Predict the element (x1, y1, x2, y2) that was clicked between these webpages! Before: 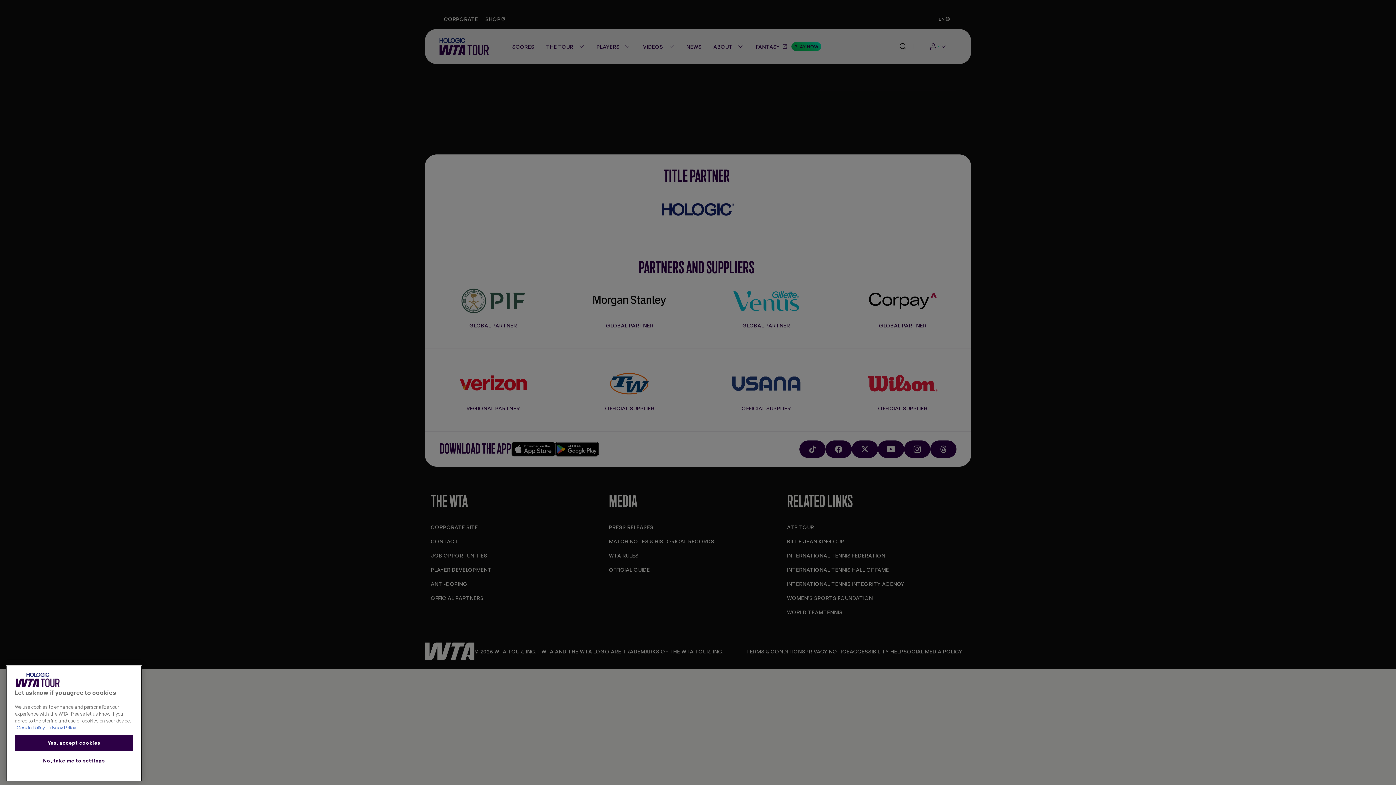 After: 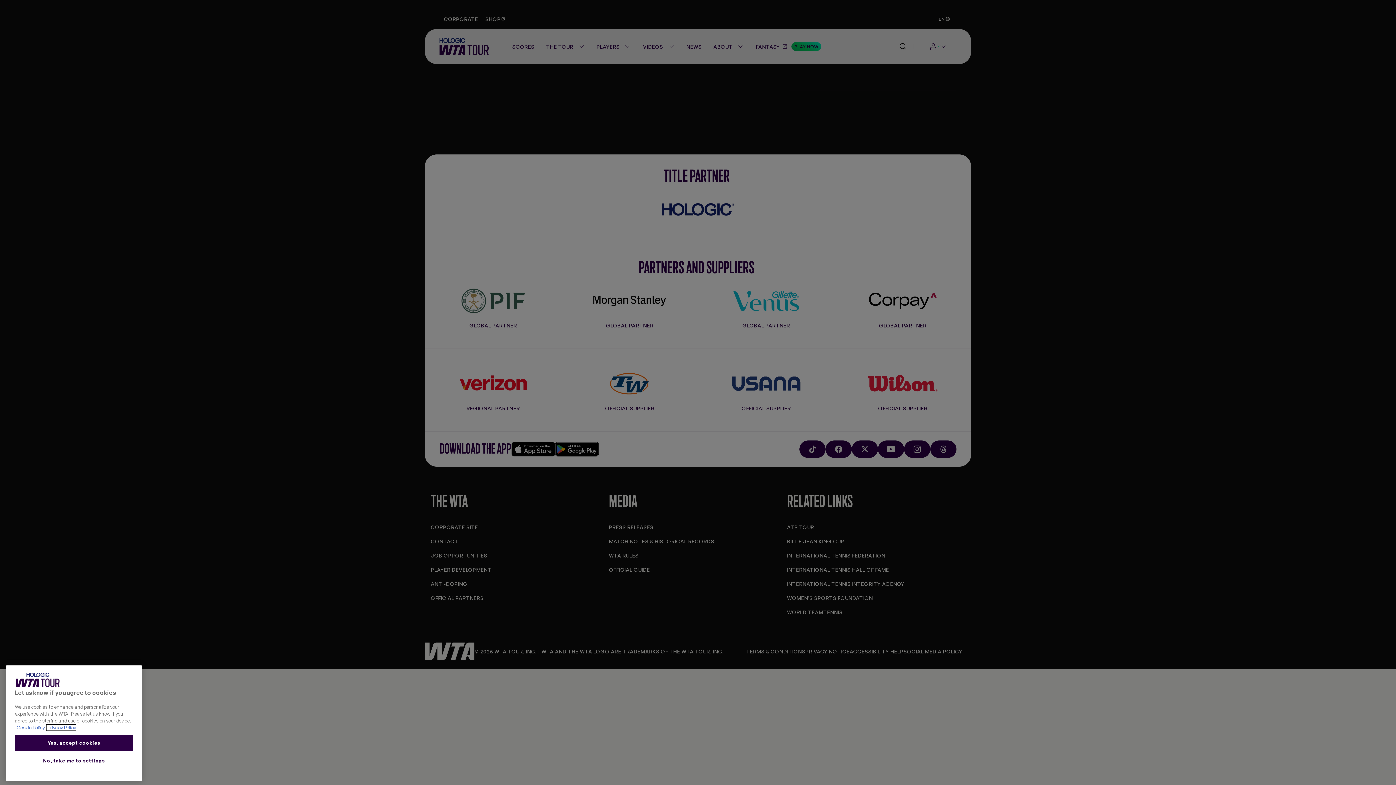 Action: bbox: (46, 760, 76, 766) label: Legal Information, opens in a new tab